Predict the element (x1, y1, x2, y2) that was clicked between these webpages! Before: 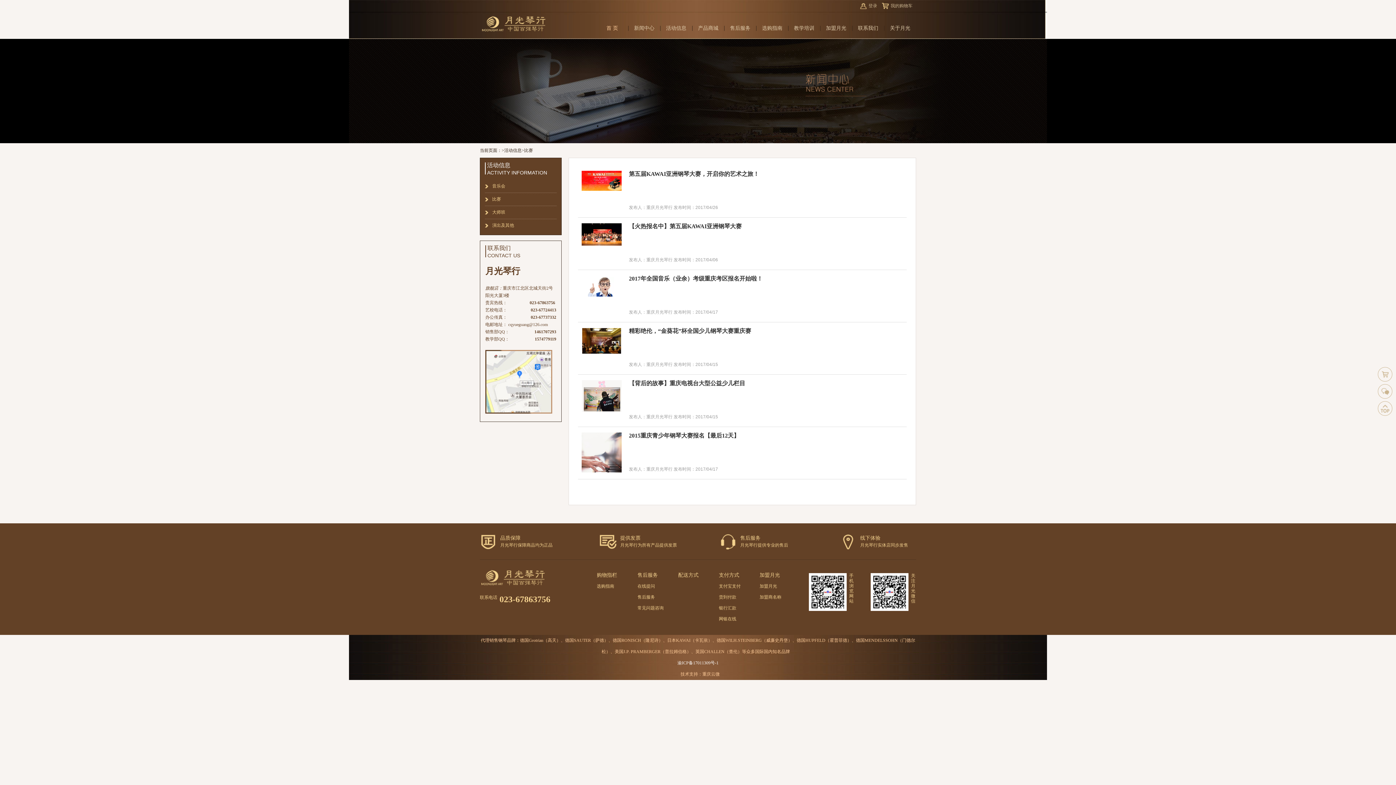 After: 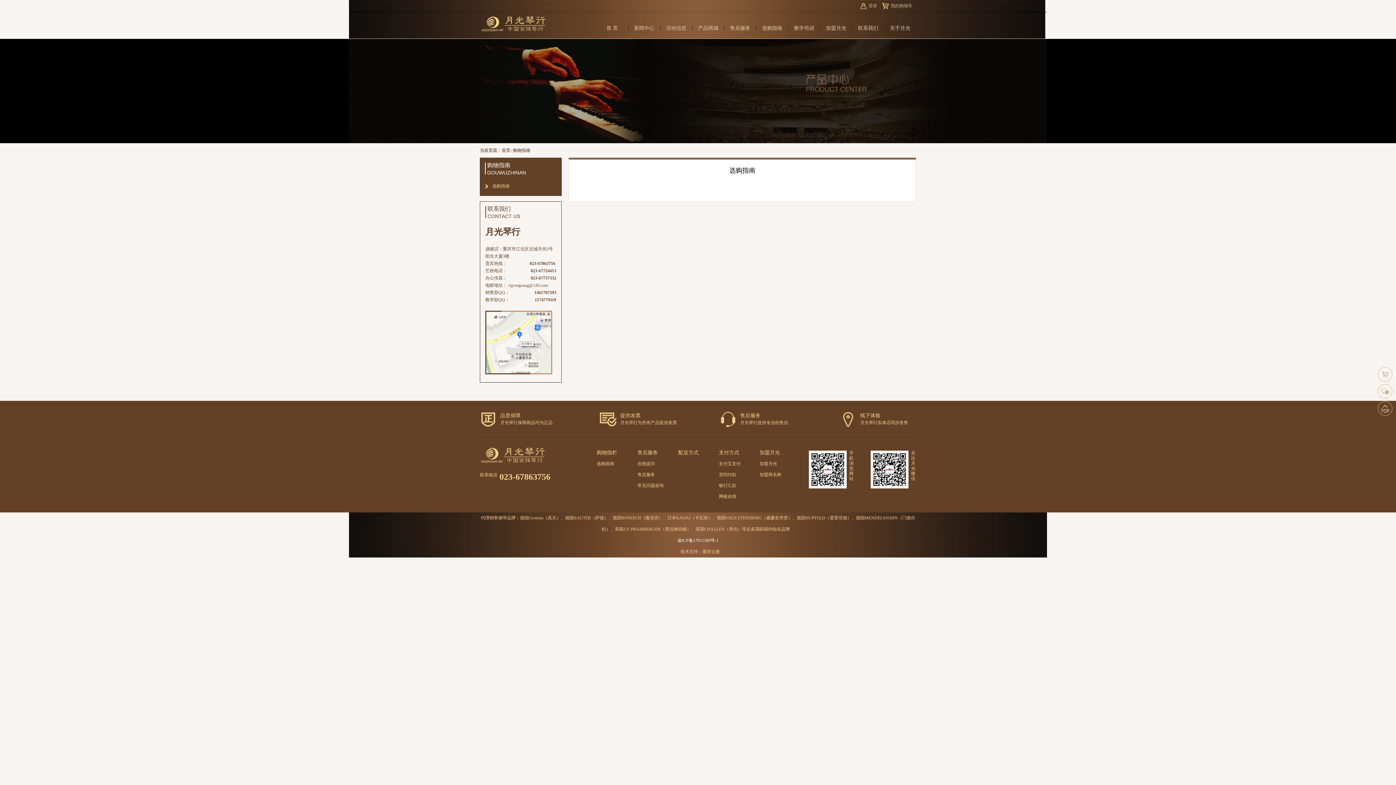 Action: bbox: (596, 584, 614, 589) label: 选购指南